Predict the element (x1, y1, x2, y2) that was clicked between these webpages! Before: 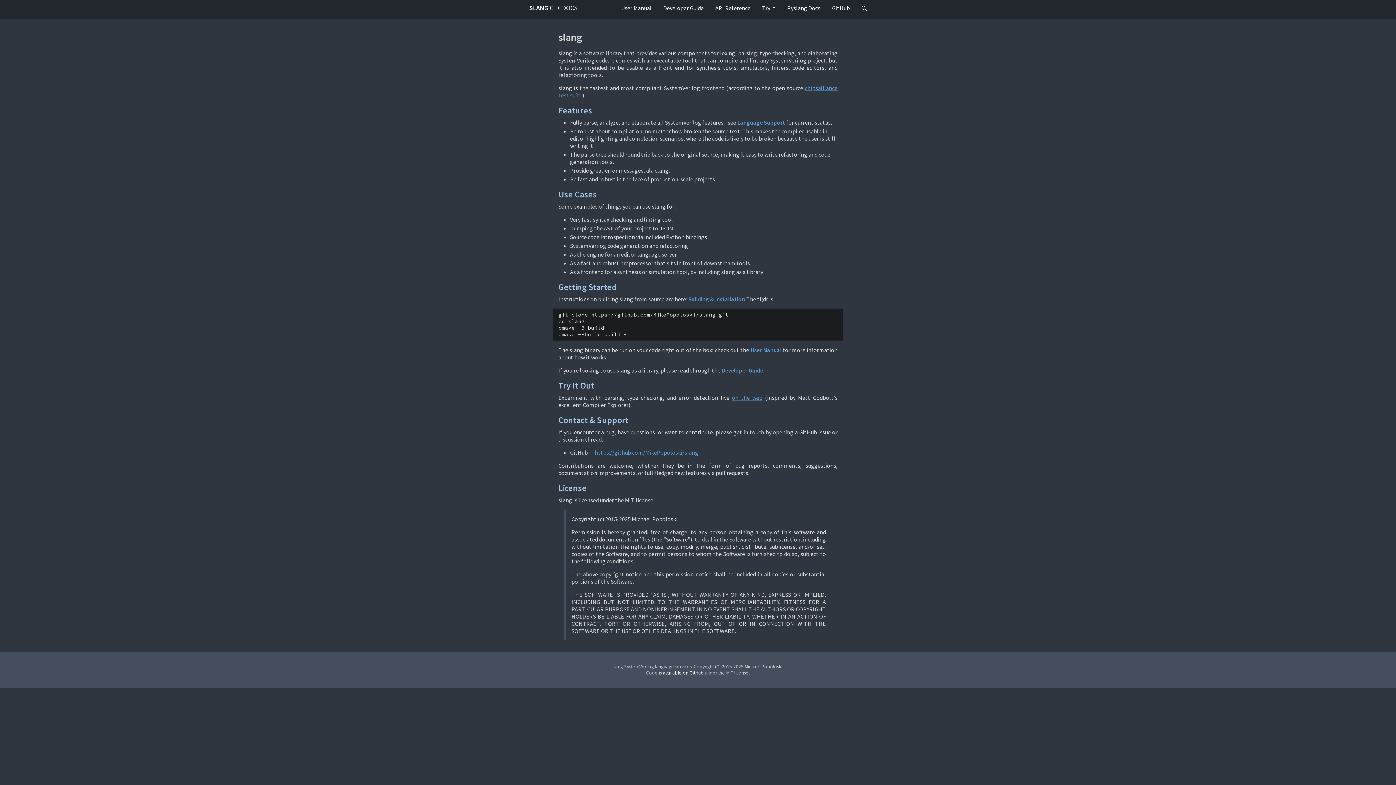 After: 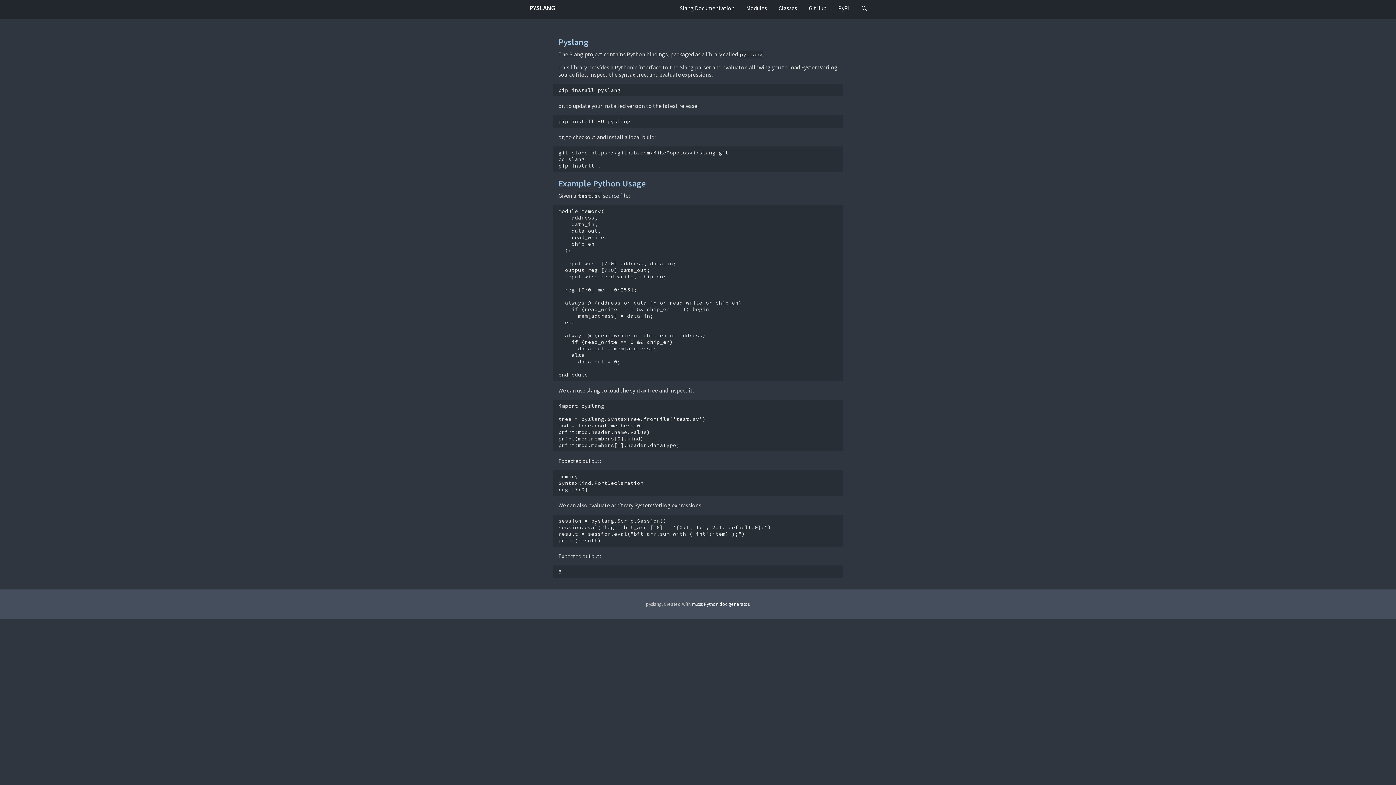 Action: bbox: (781, 0, 826, 17) label: Pyslang Docs